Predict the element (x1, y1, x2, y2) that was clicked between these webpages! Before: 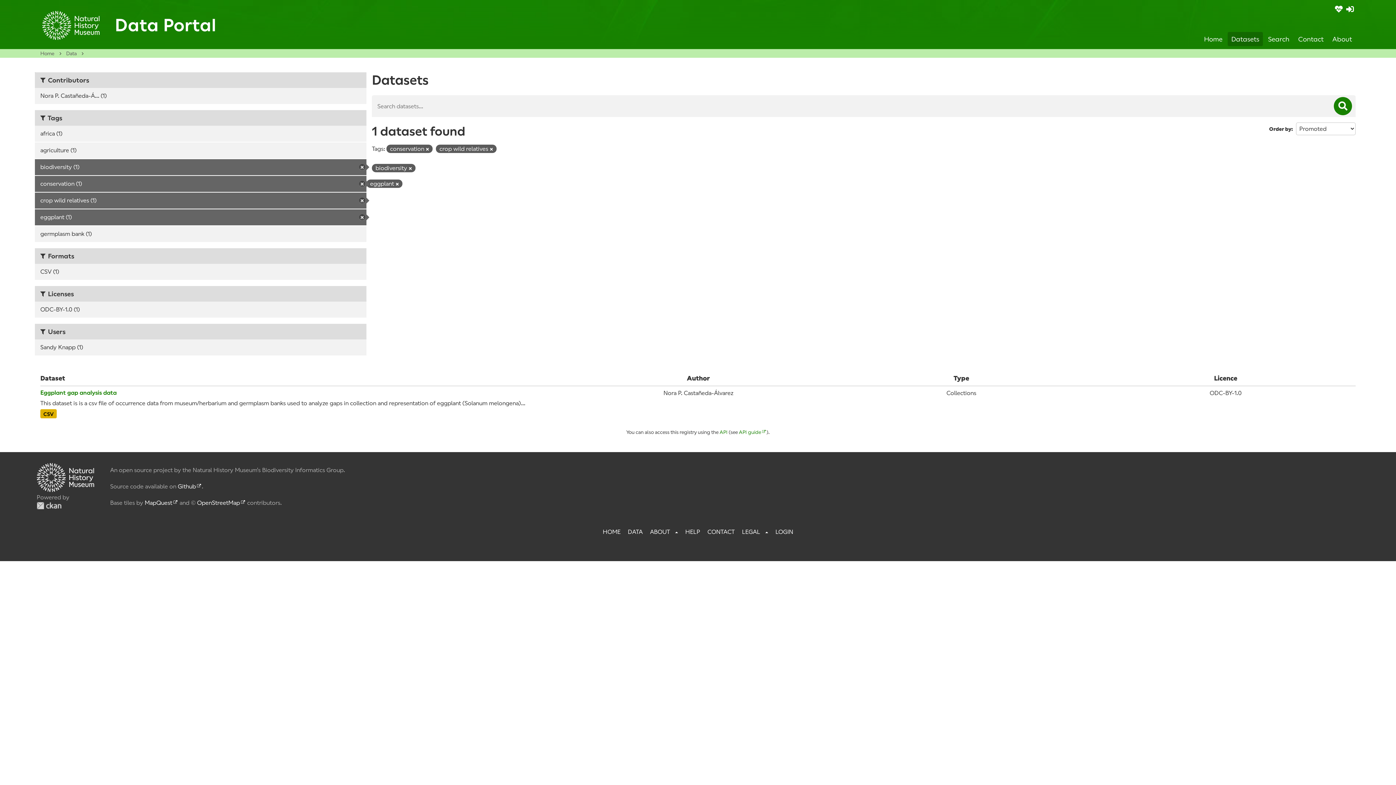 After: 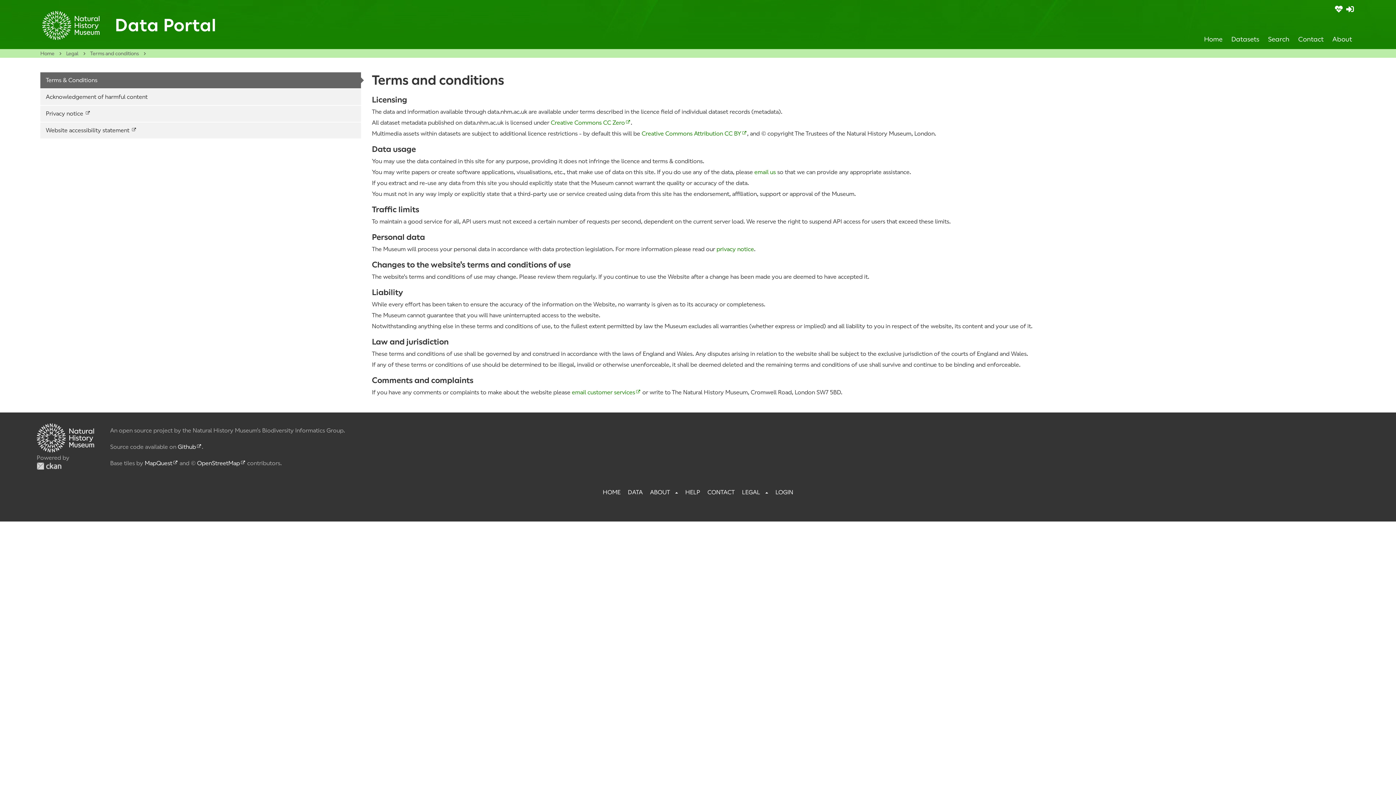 Action: bbox: (742, 528, 760, 536) label: LEGAL